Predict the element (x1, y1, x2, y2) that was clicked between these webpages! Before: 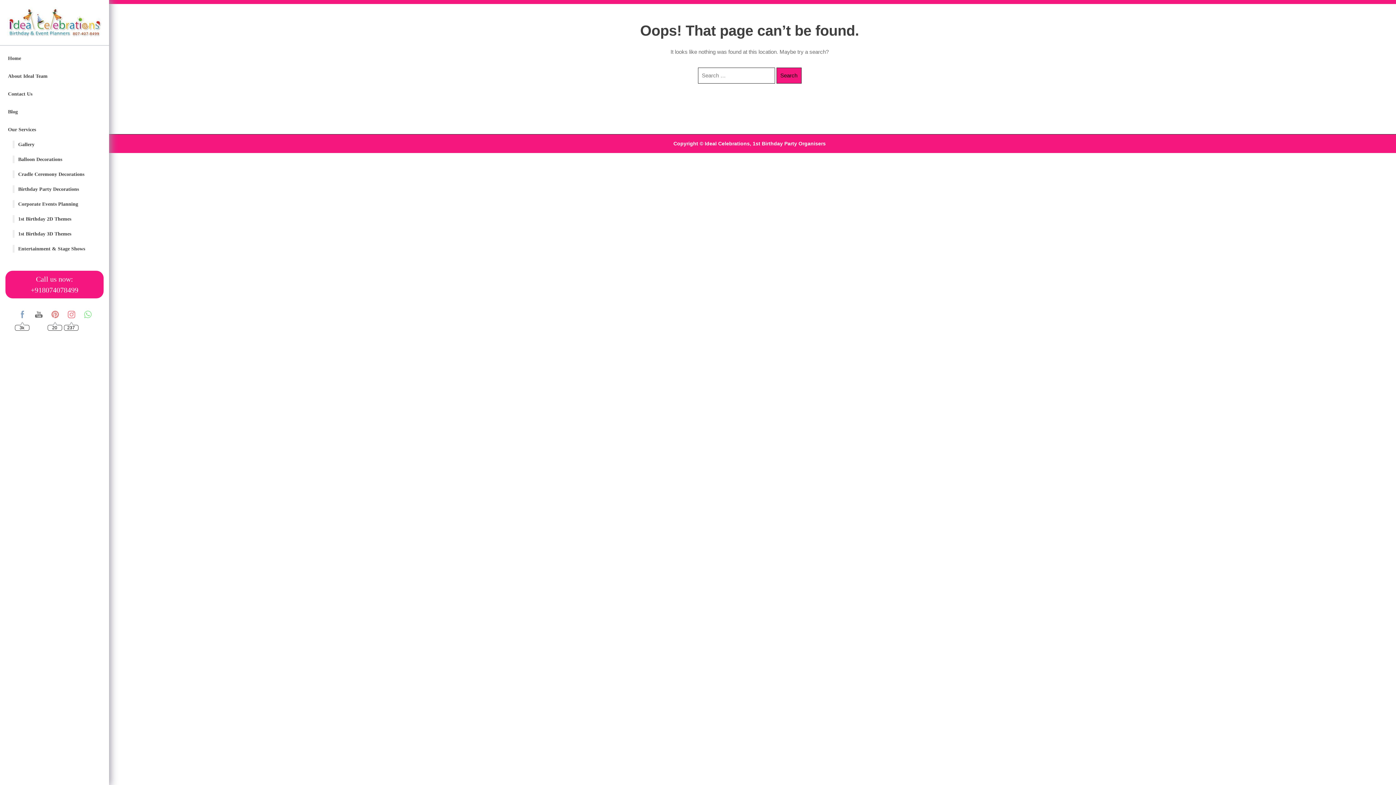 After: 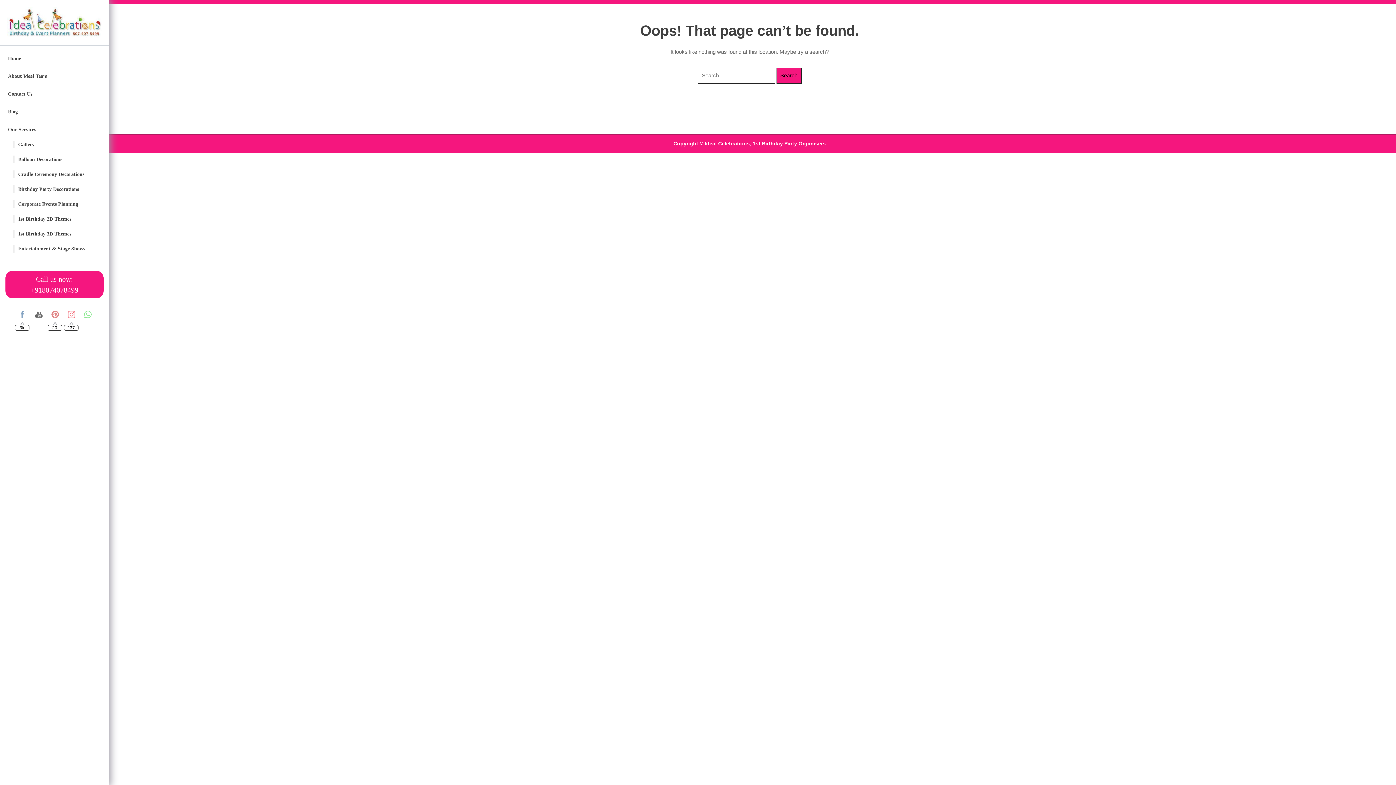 Action: bbox: (5, 272, 39, 280)